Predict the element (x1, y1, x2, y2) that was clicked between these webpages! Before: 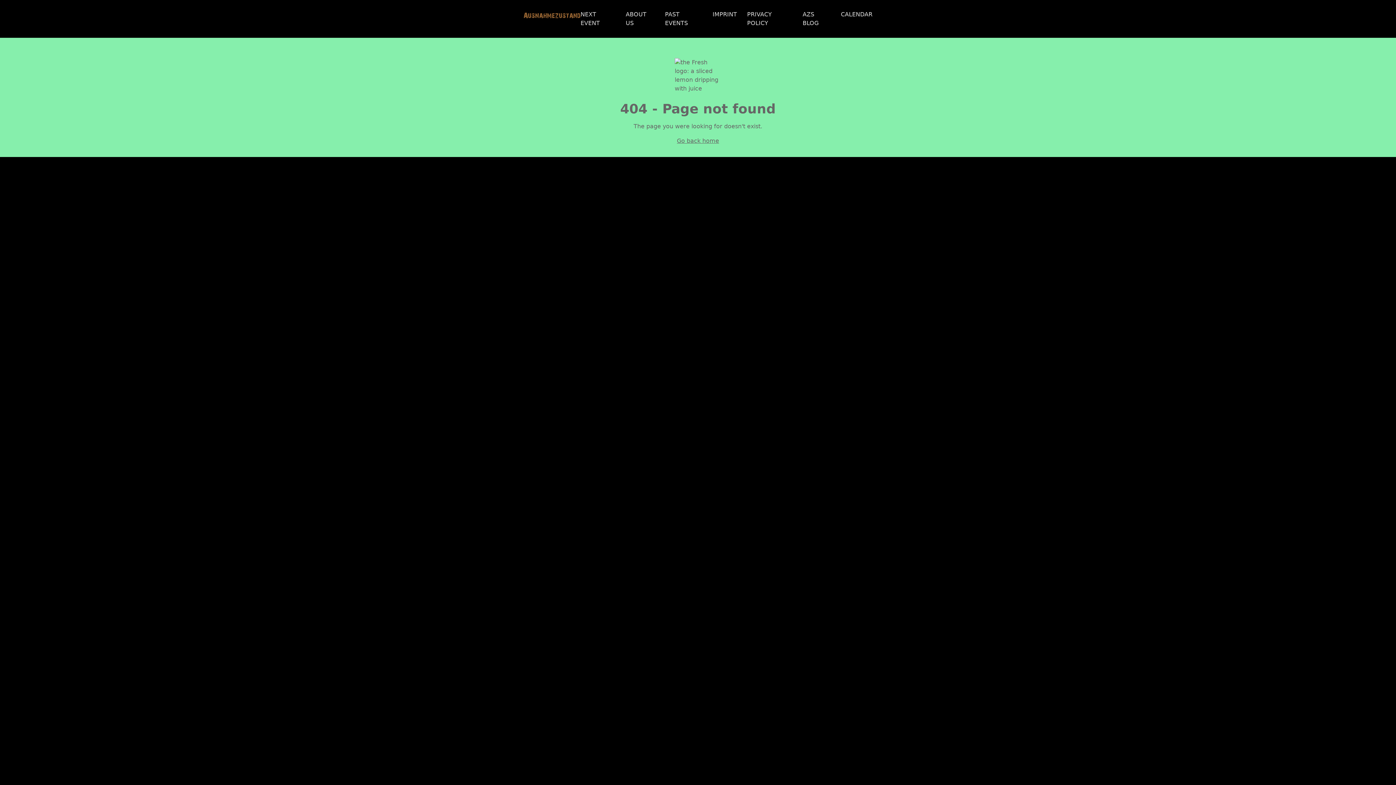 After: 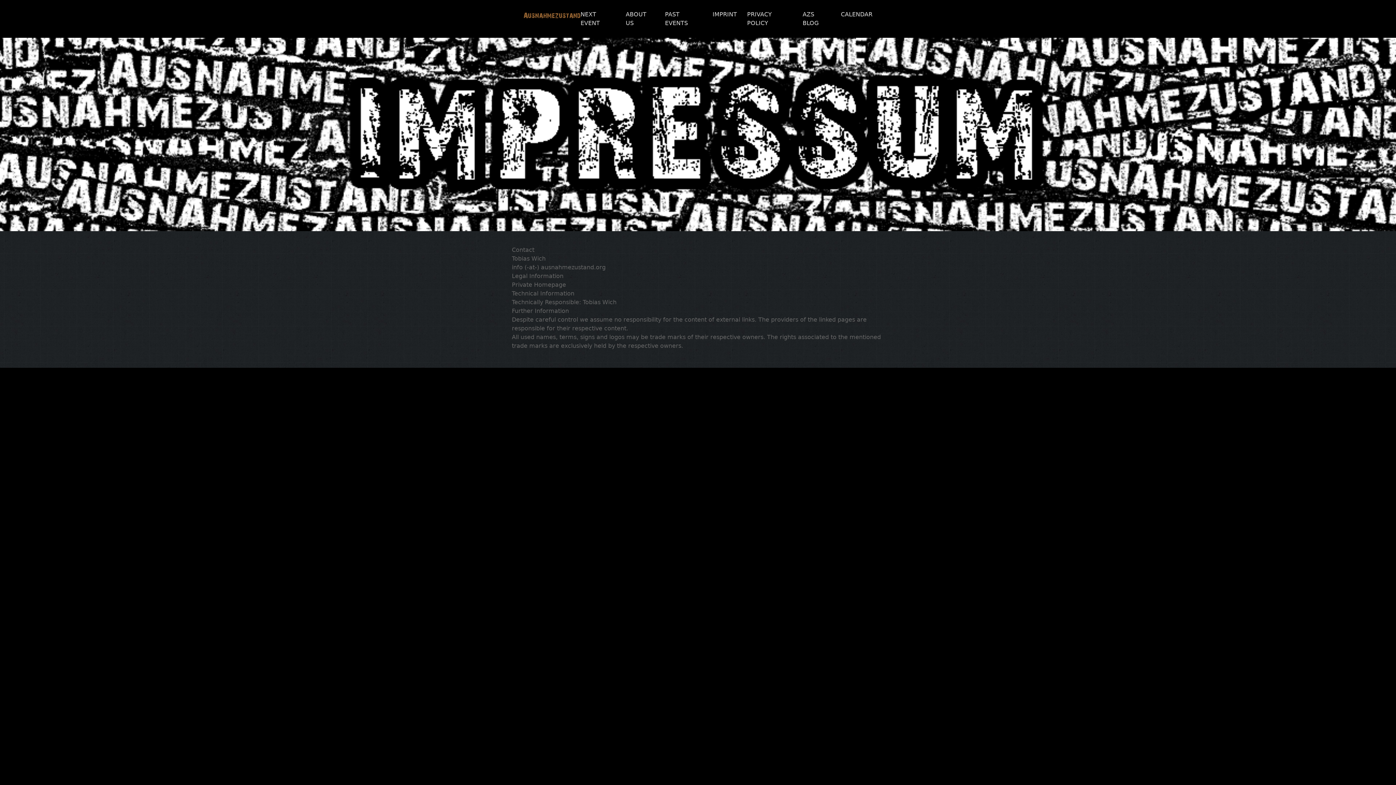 Action: bbox: (712, 10, 737, 17) label: IMPRINT